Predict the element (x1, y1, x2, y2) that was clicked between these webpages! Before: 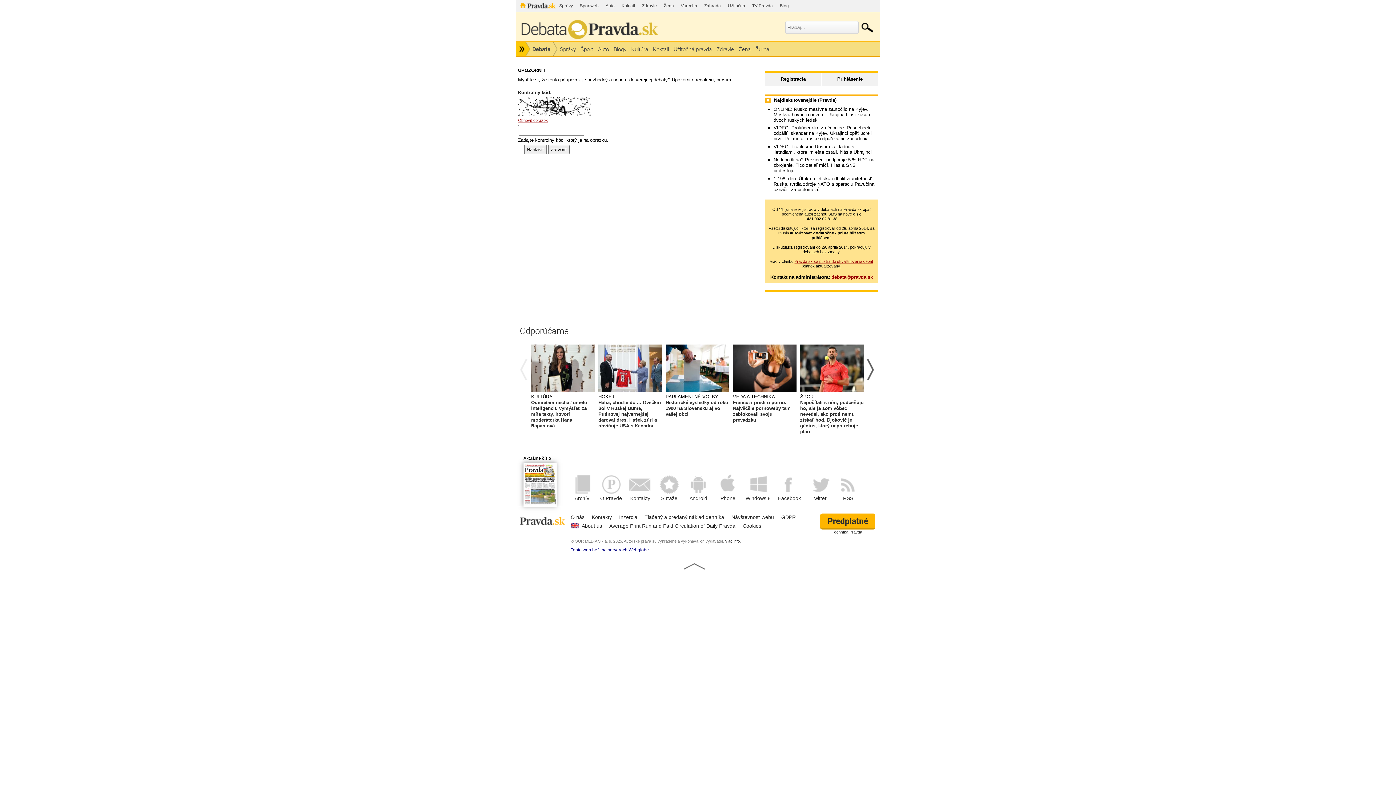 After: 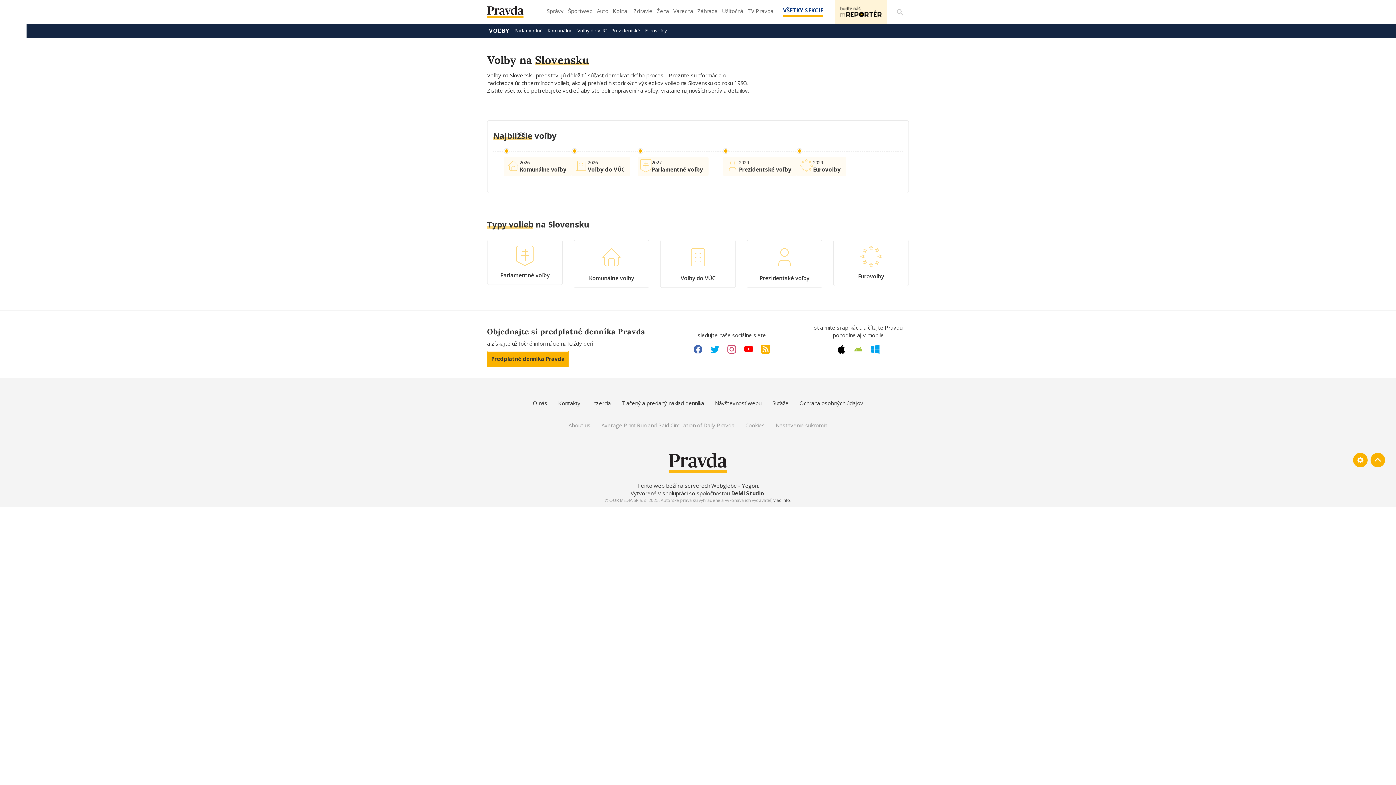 Action: bbox: (665, 400, 729, 417) label: Historické výsledky od roku 1990 na Slovensku aj vo vašej obci